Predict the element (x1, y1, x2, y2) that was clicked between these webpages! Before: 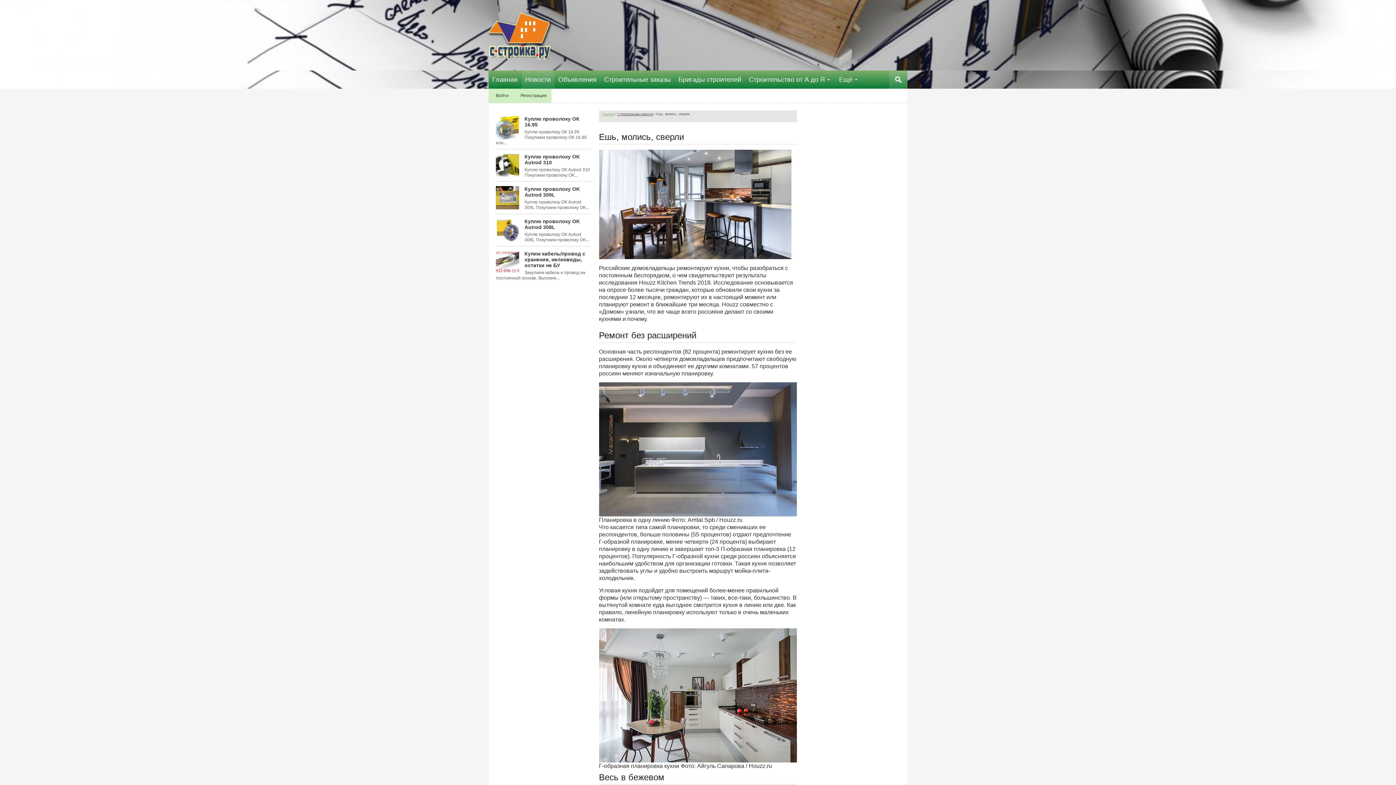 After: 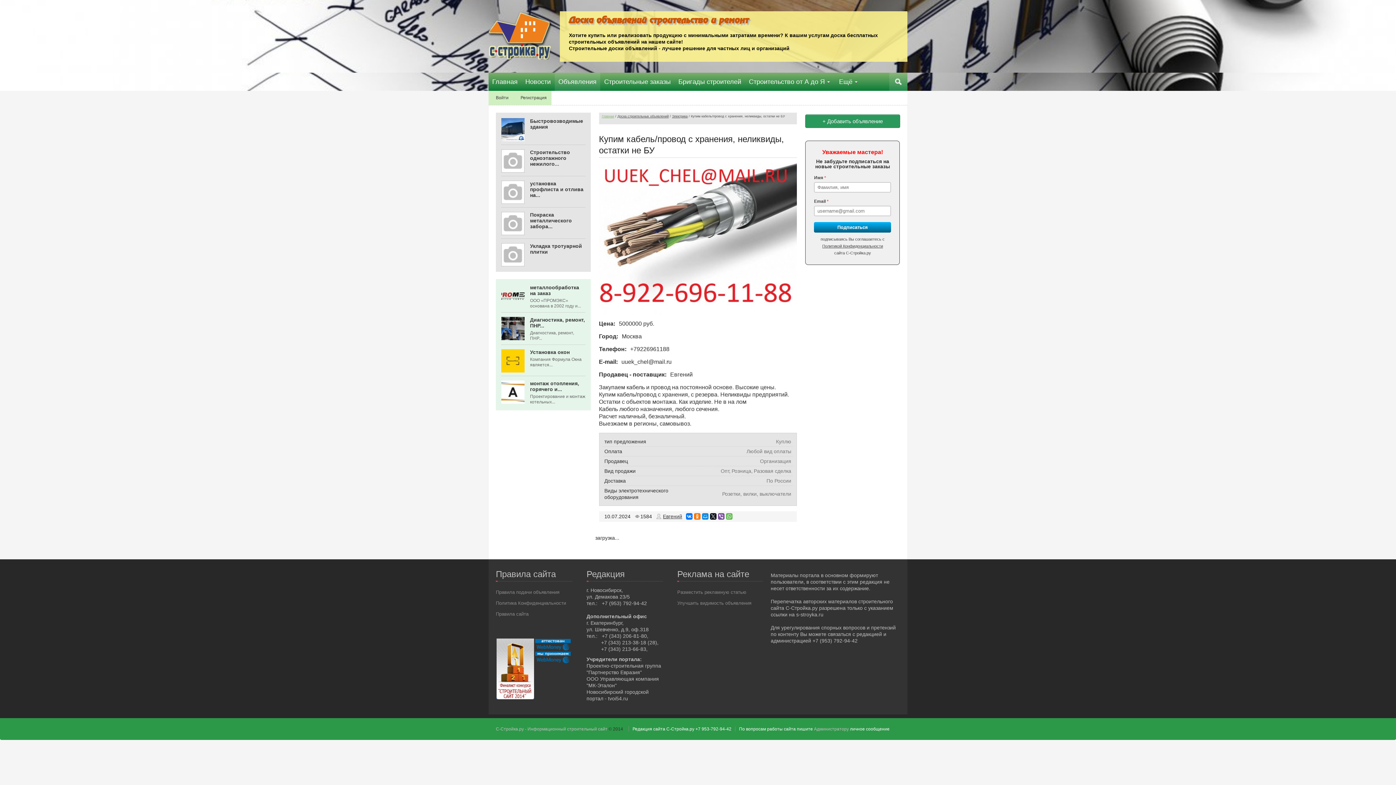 Action: bbox: (496, 251, 519, 274)